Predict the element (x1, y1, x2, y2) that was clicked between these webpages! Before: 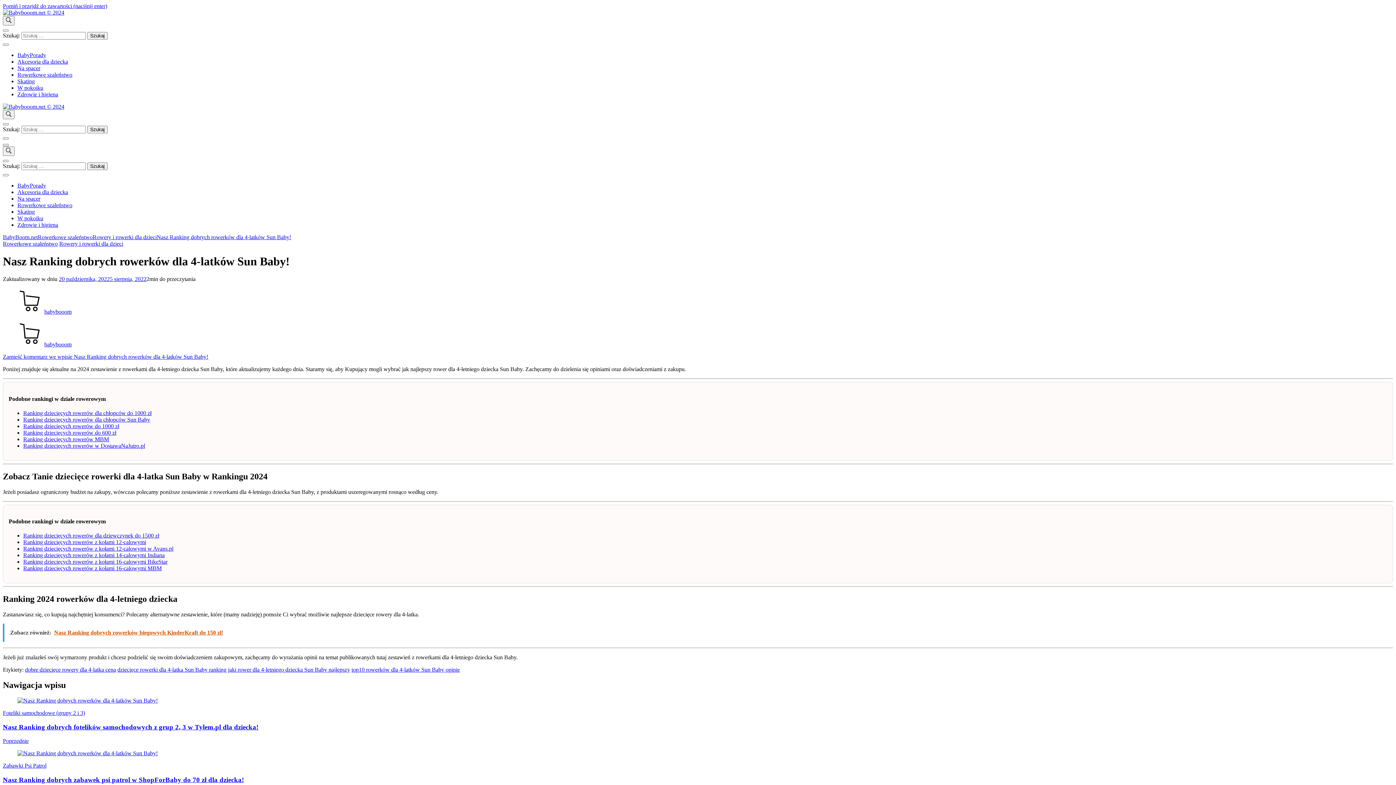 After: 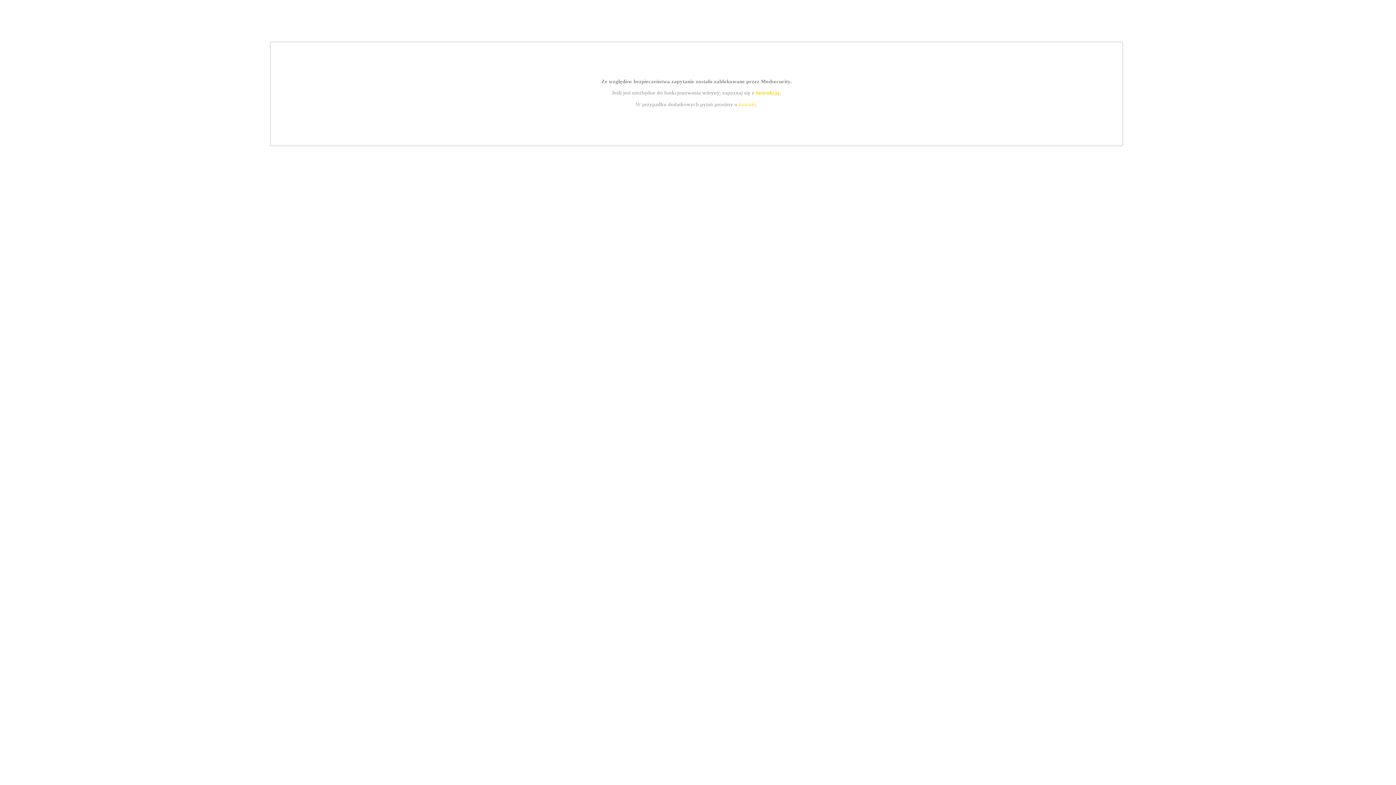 Action: label: Nasz Ranking dobrych fotelików samochodowych z grup 2, 3 w Tylem.pl dla dziecka! bbox: (2, 723, 1393, 731)